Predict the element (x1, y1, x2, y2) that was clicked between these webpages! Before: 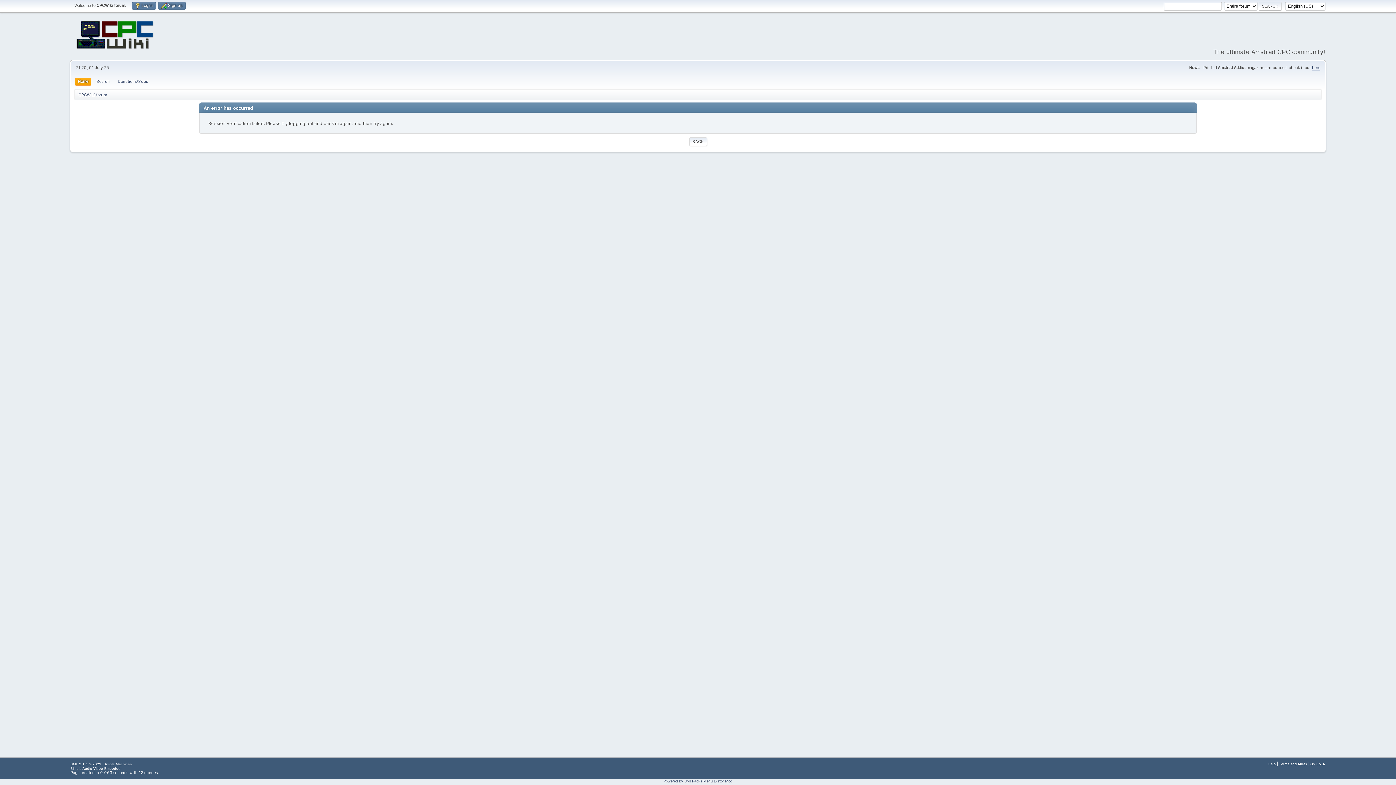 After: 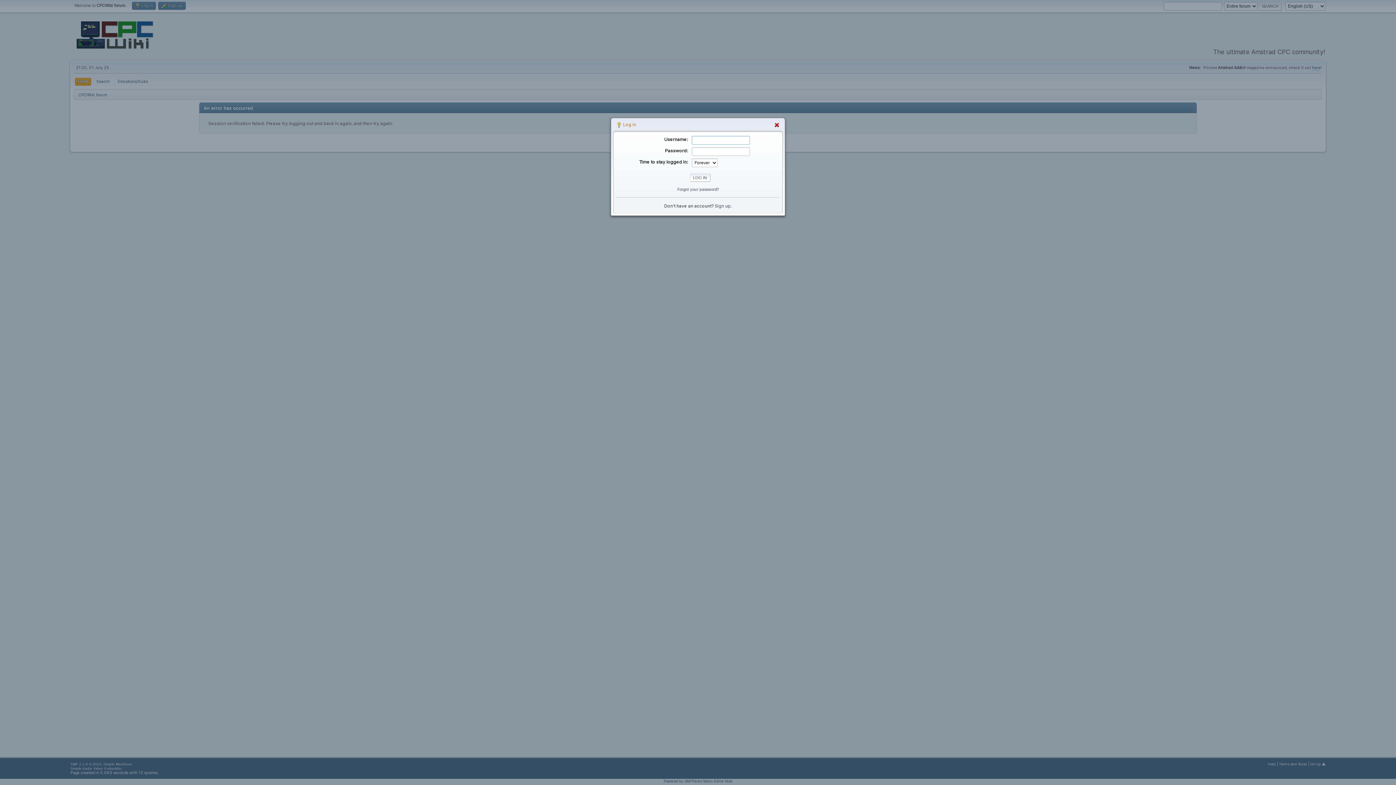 Action: bbox: (131, 1, 155, 9) label:  Log in